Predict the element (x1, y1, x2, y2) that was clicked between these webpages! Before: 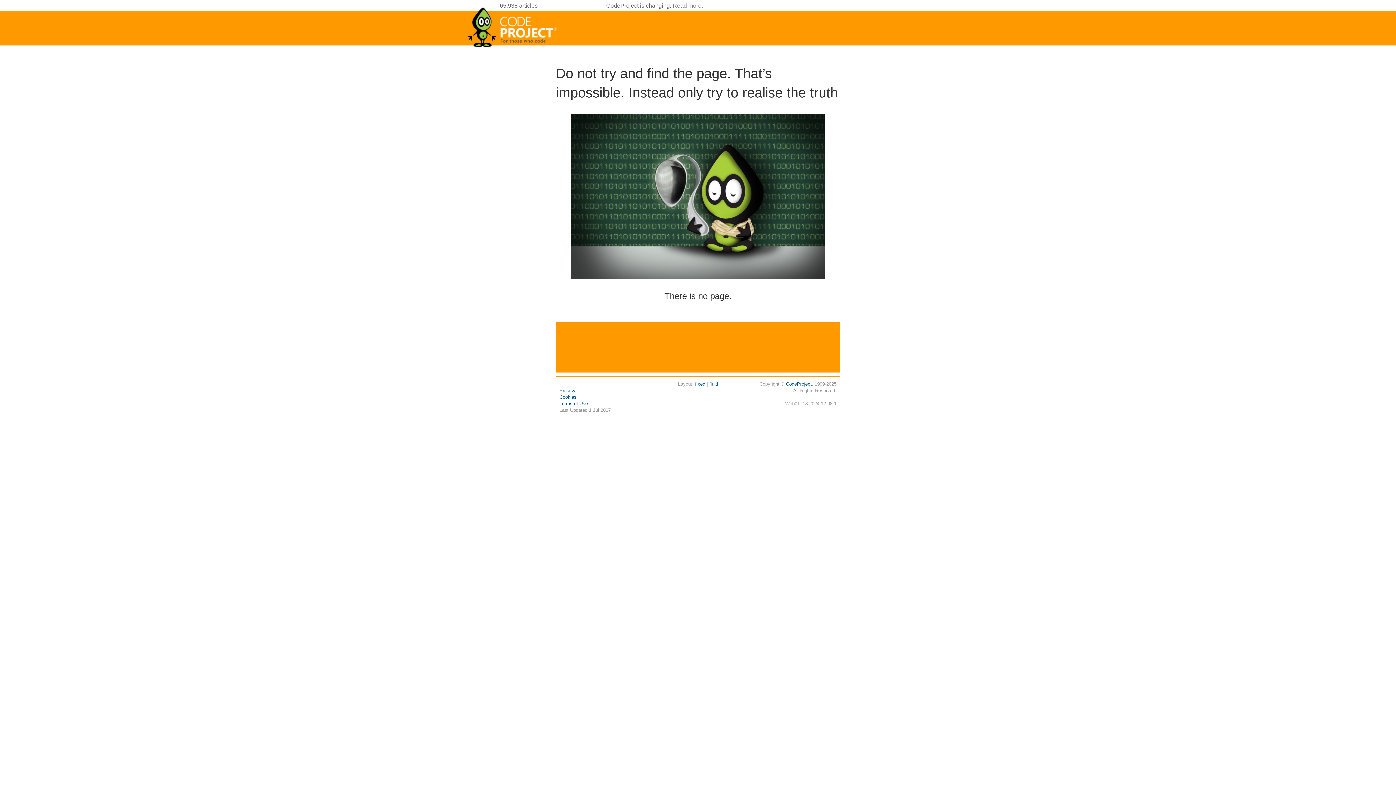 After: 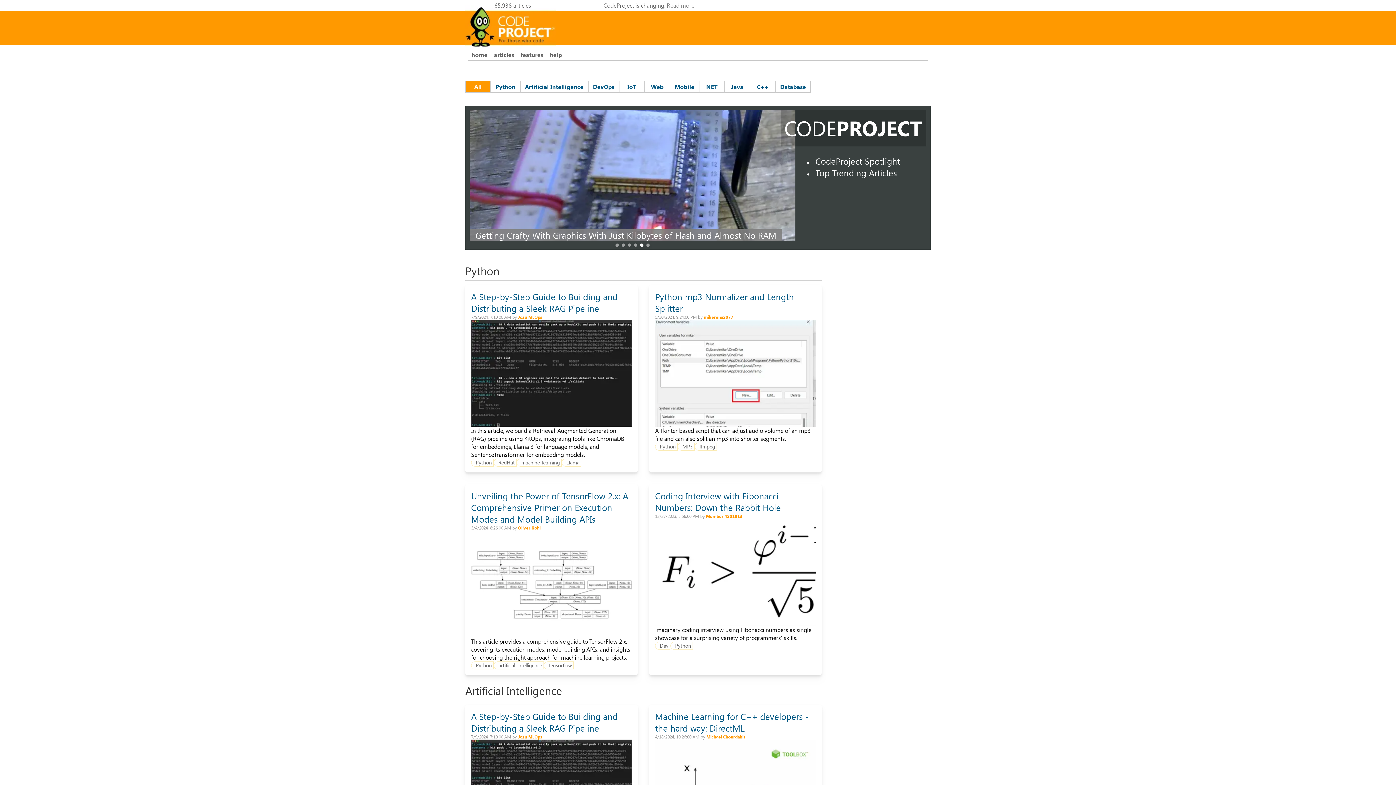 Action: bbox: (467, 44, 558, 50)